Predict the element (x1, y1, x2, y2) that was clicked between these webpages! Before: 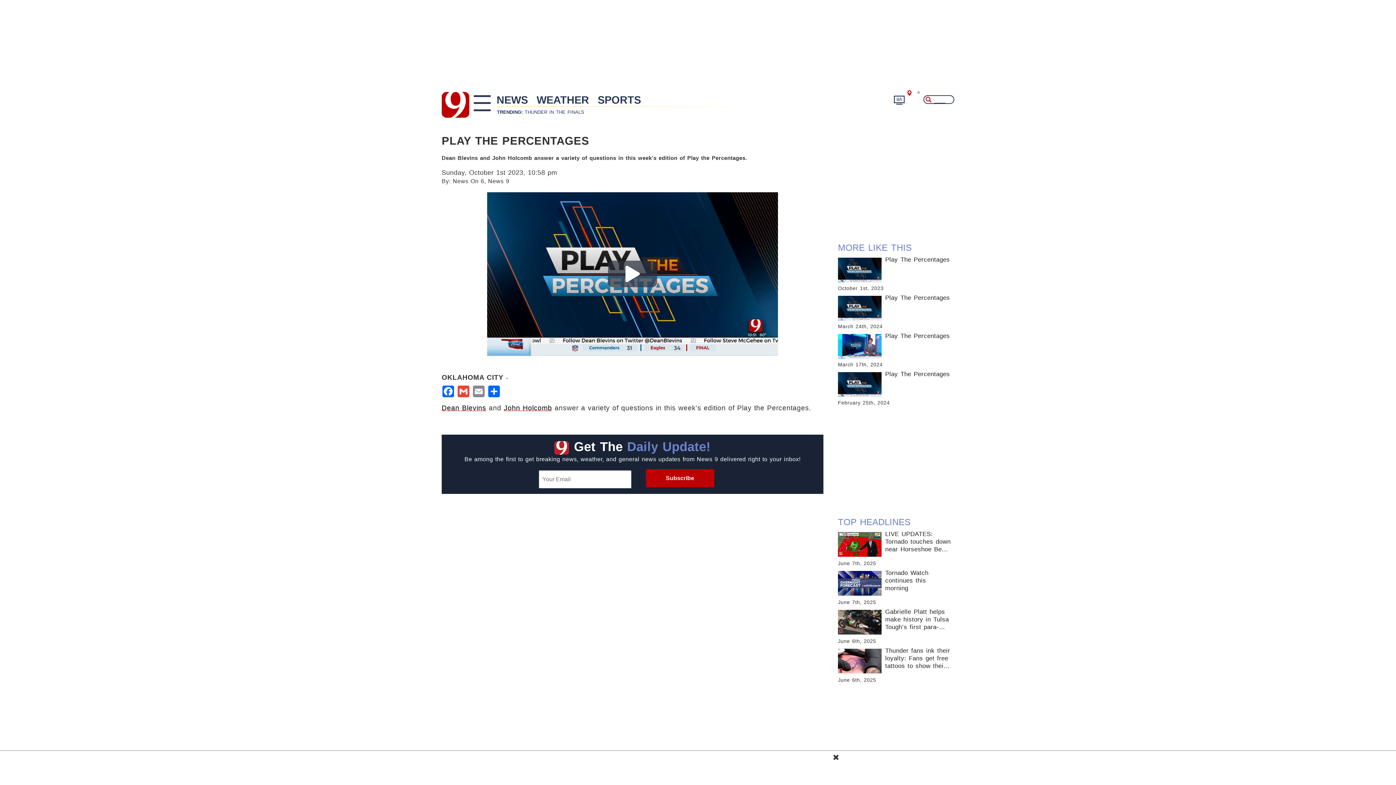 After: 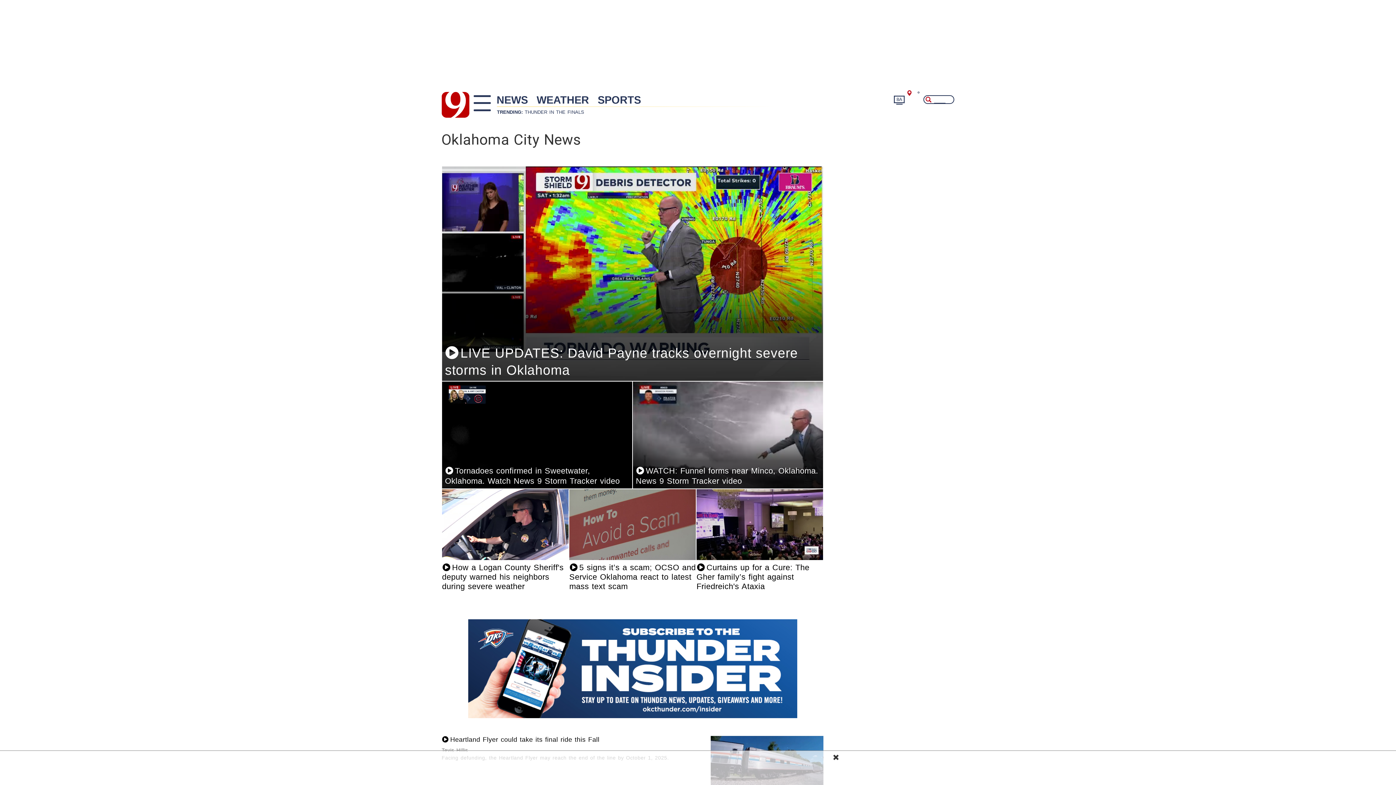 Action: bbox: (492, 96, 532, 103) label: NEWS